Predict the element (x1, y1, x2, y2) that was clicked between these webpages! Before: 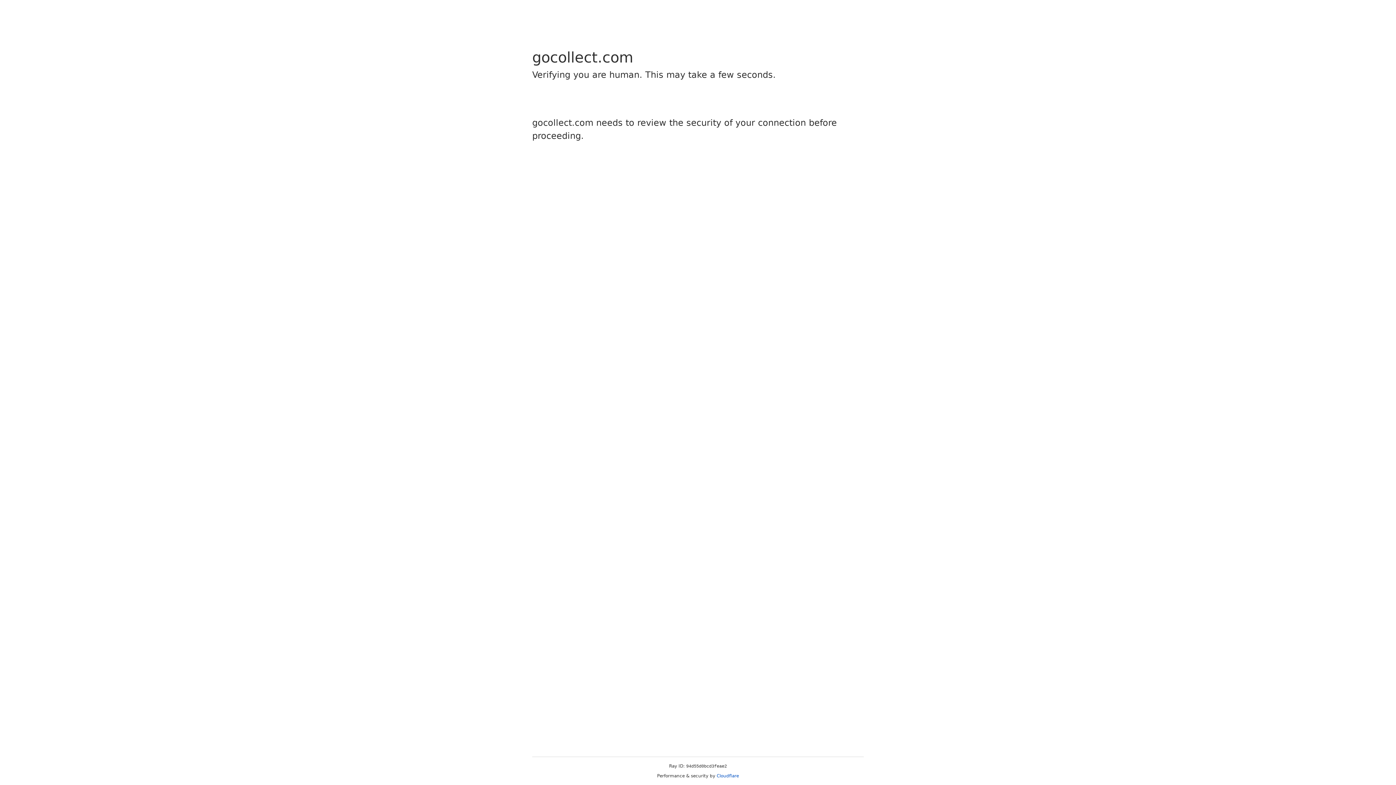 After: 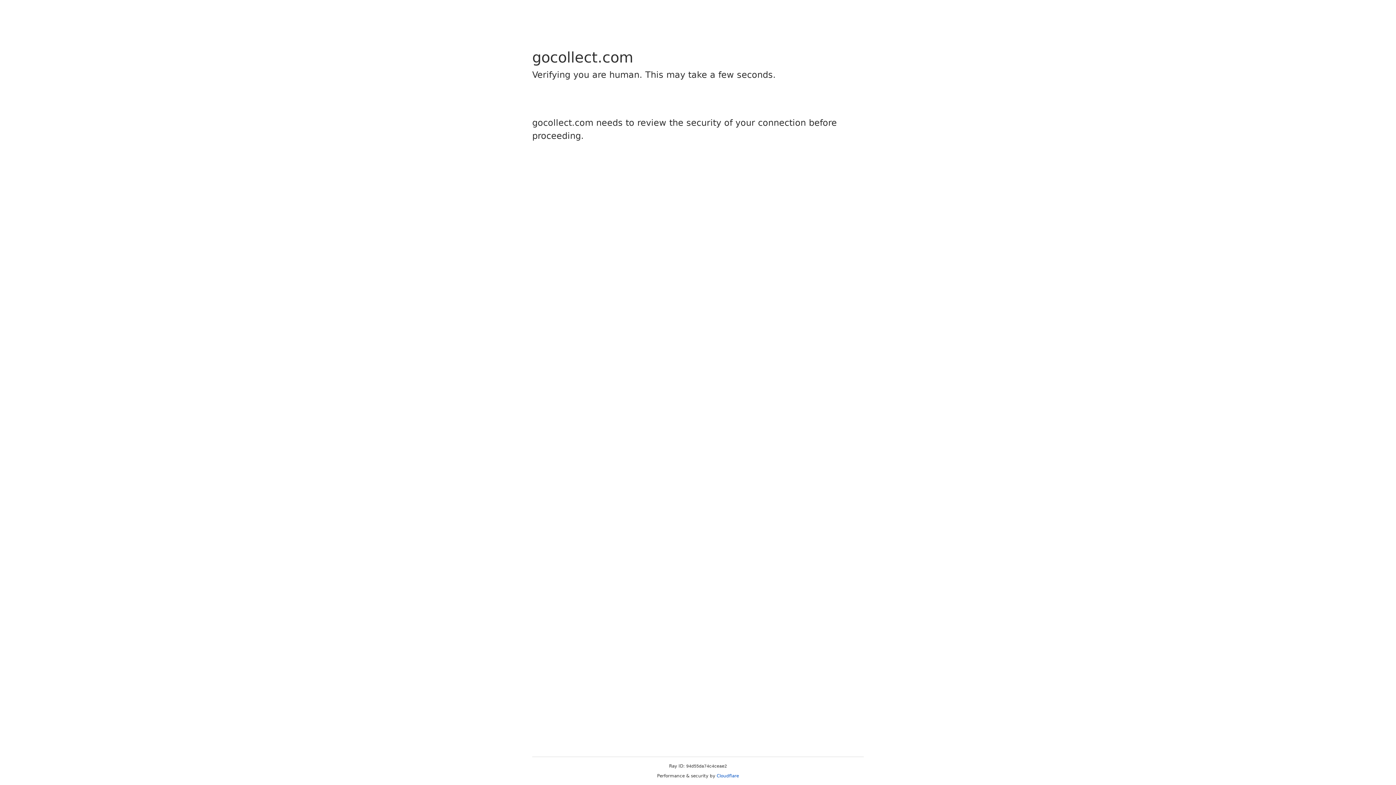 Action: label: Cloudflare bbox: (716, 773, 739, 778)